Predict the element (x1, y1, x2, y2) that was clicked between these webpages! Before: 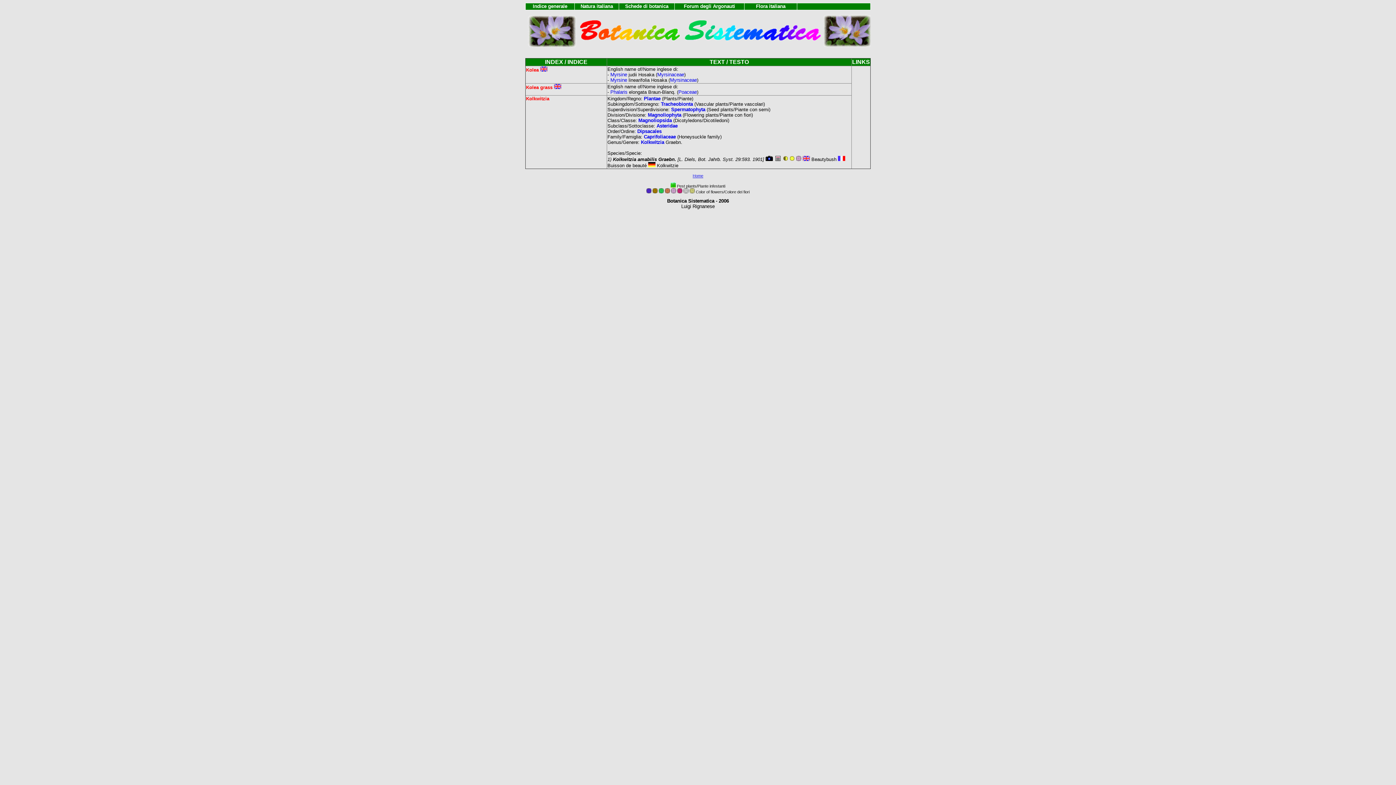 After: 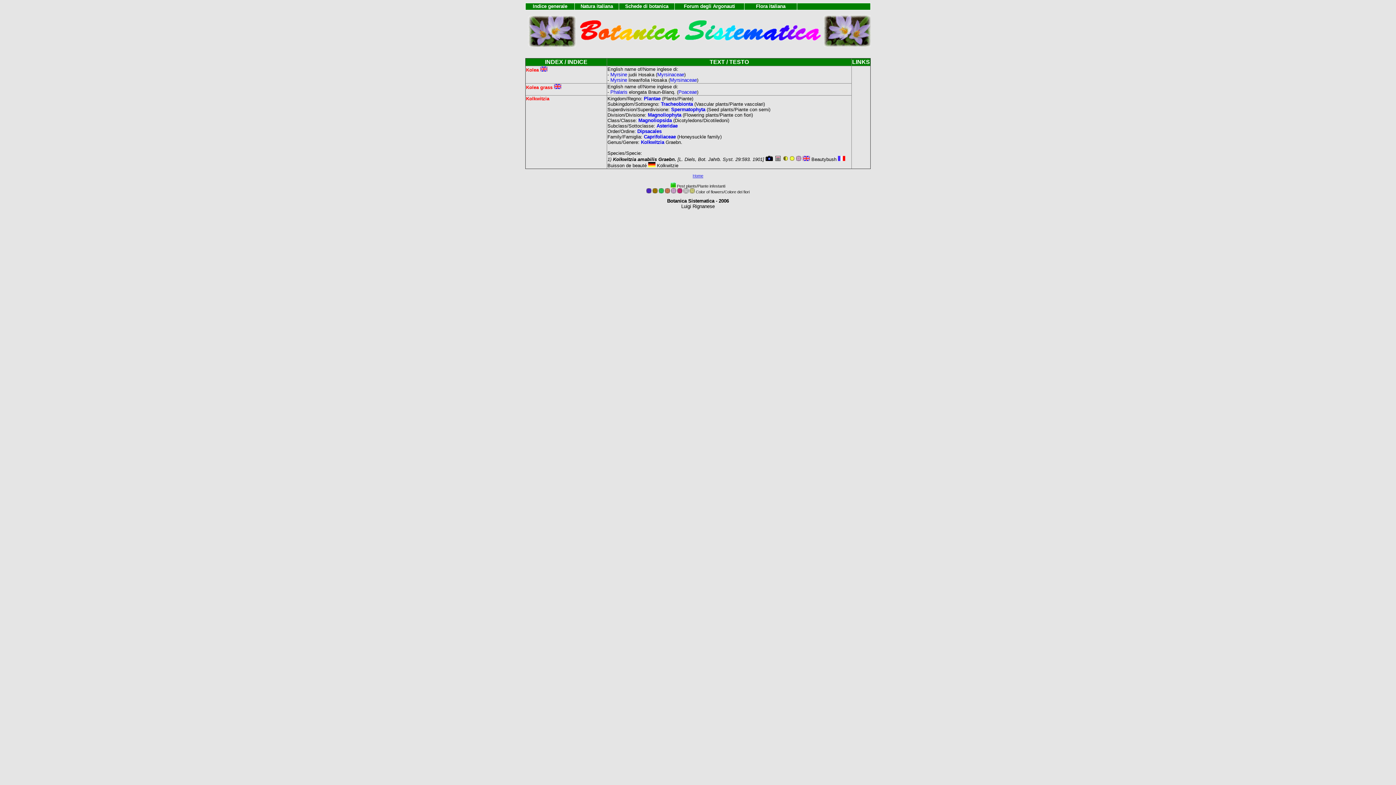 Action: bbox: (765, 156, 773, 162)